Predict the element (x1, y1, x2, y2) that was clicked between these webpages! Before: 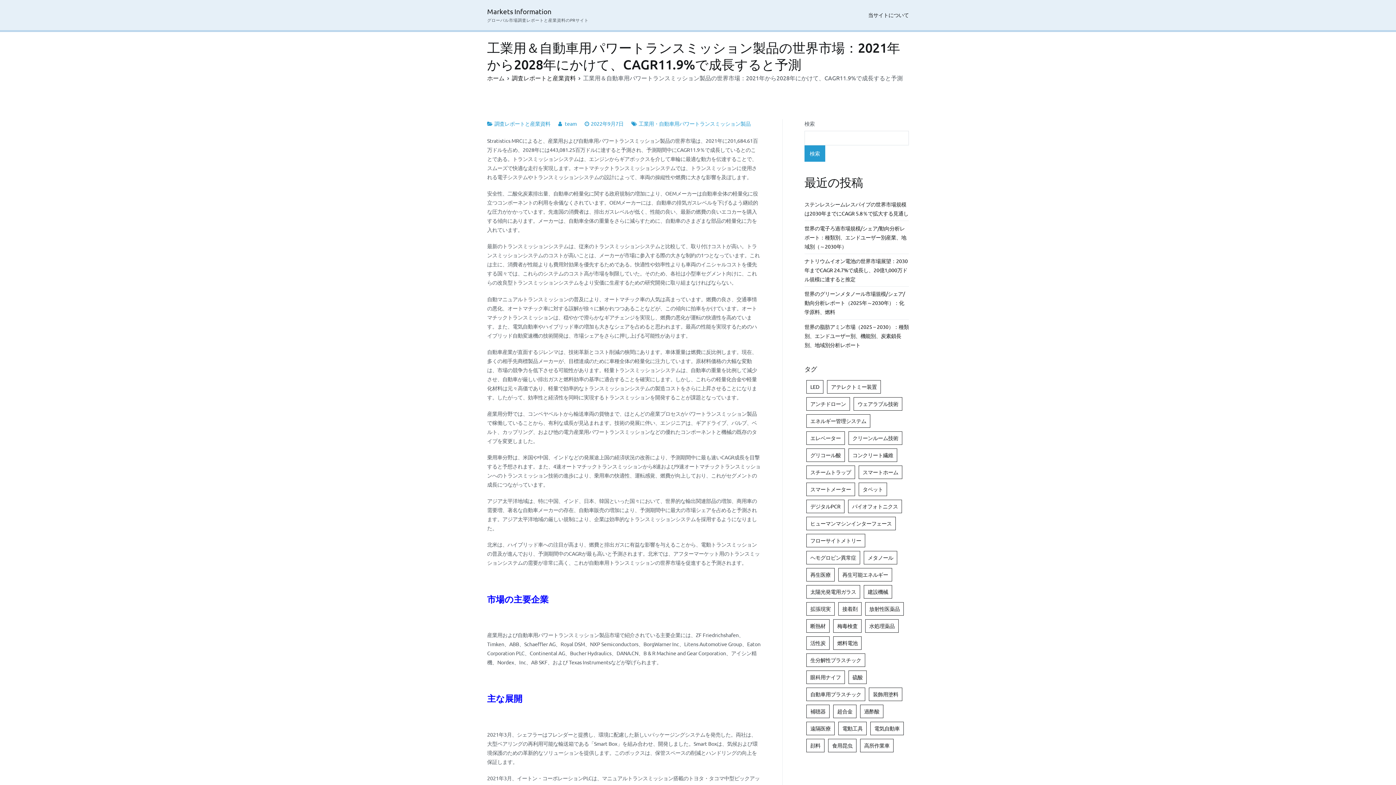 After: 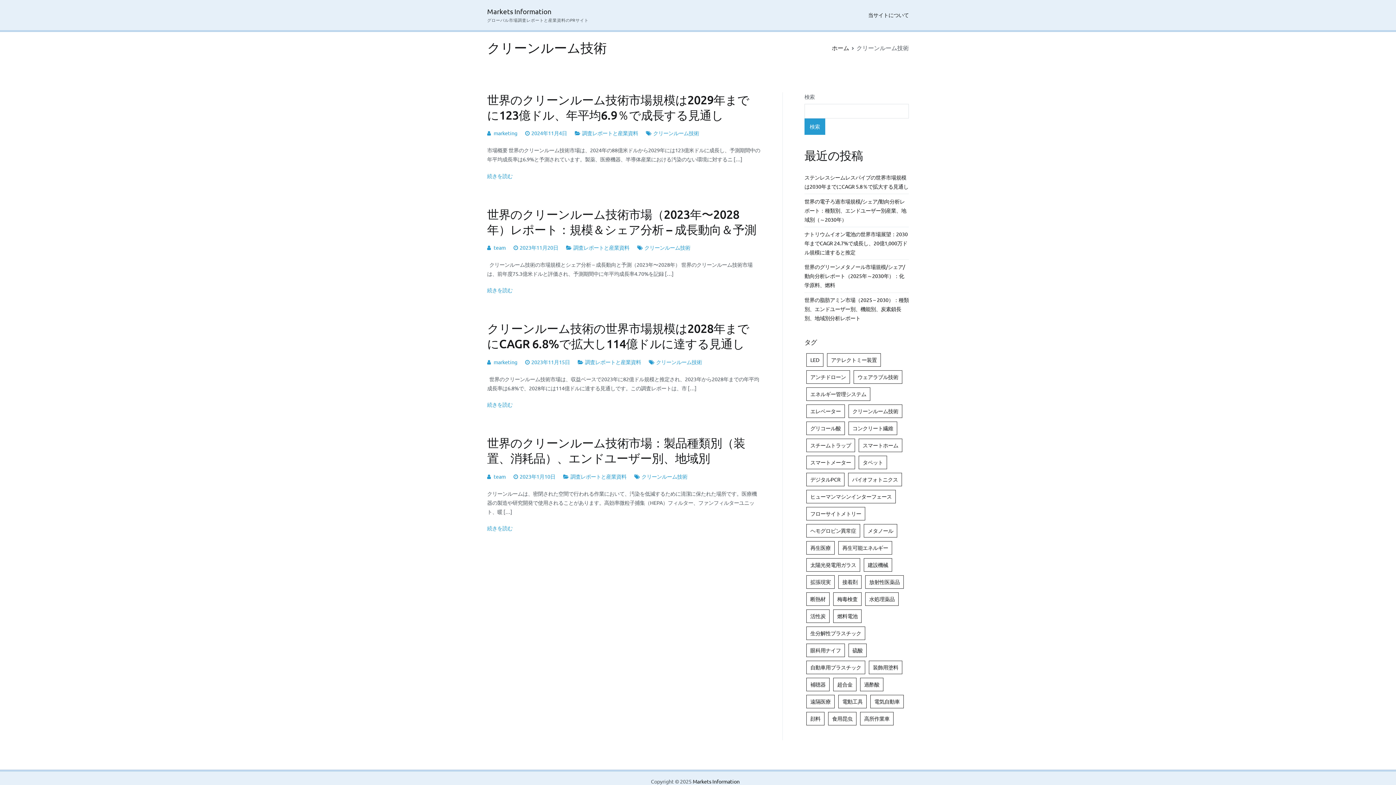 Action: label: クリーンルーム技術 (4個の項目) bbox: (848, 431, 902, 445)